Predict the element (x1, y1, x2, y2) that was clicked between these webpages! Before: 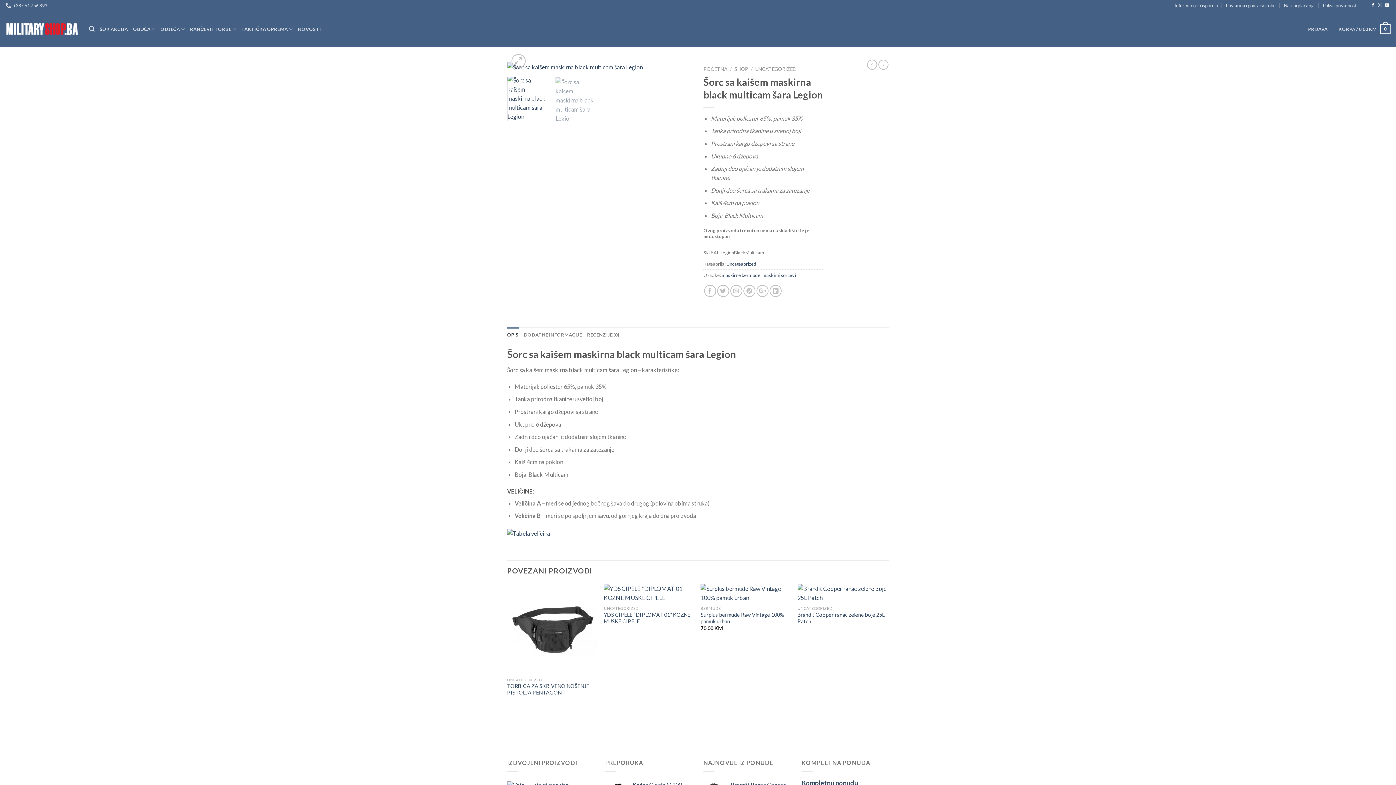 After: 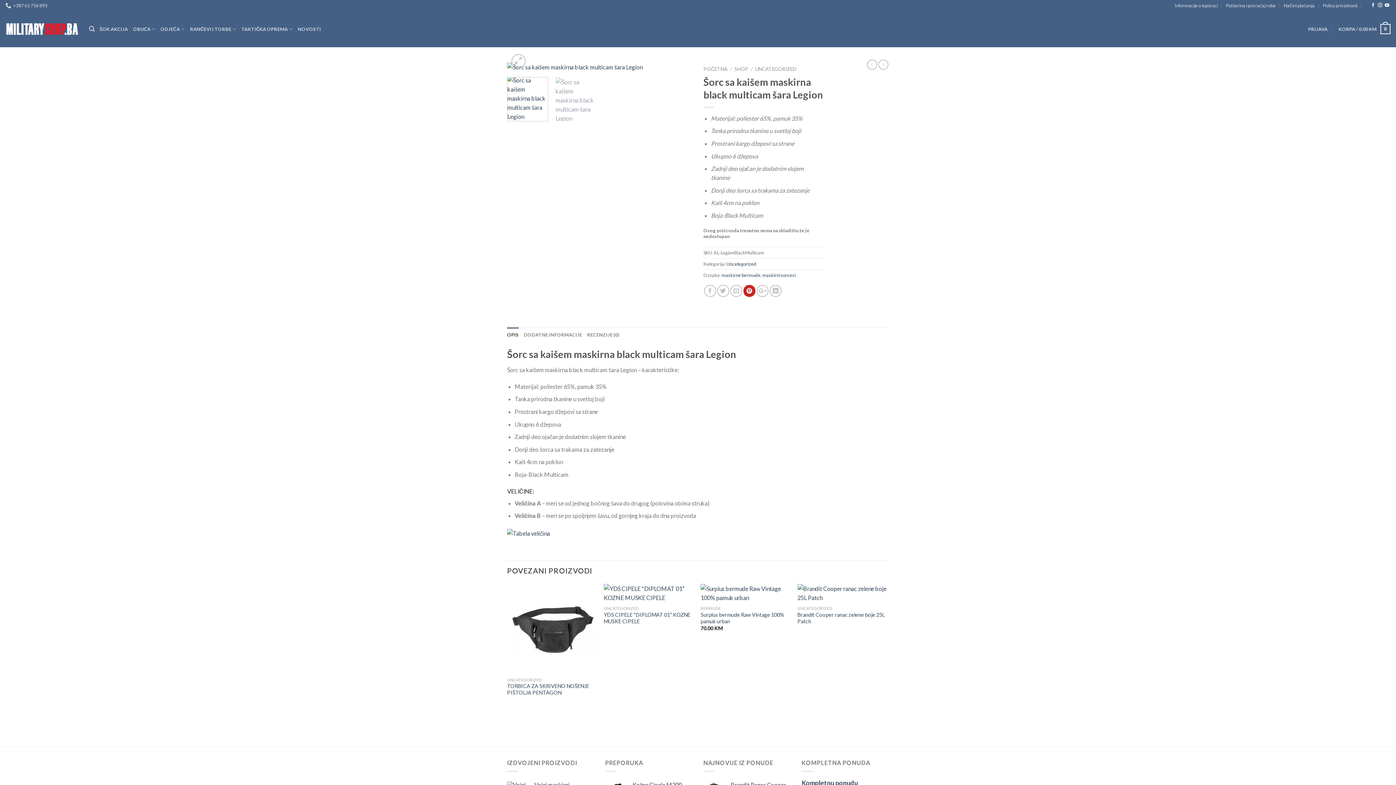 Action: bbox: (743, 285, 755, 297)